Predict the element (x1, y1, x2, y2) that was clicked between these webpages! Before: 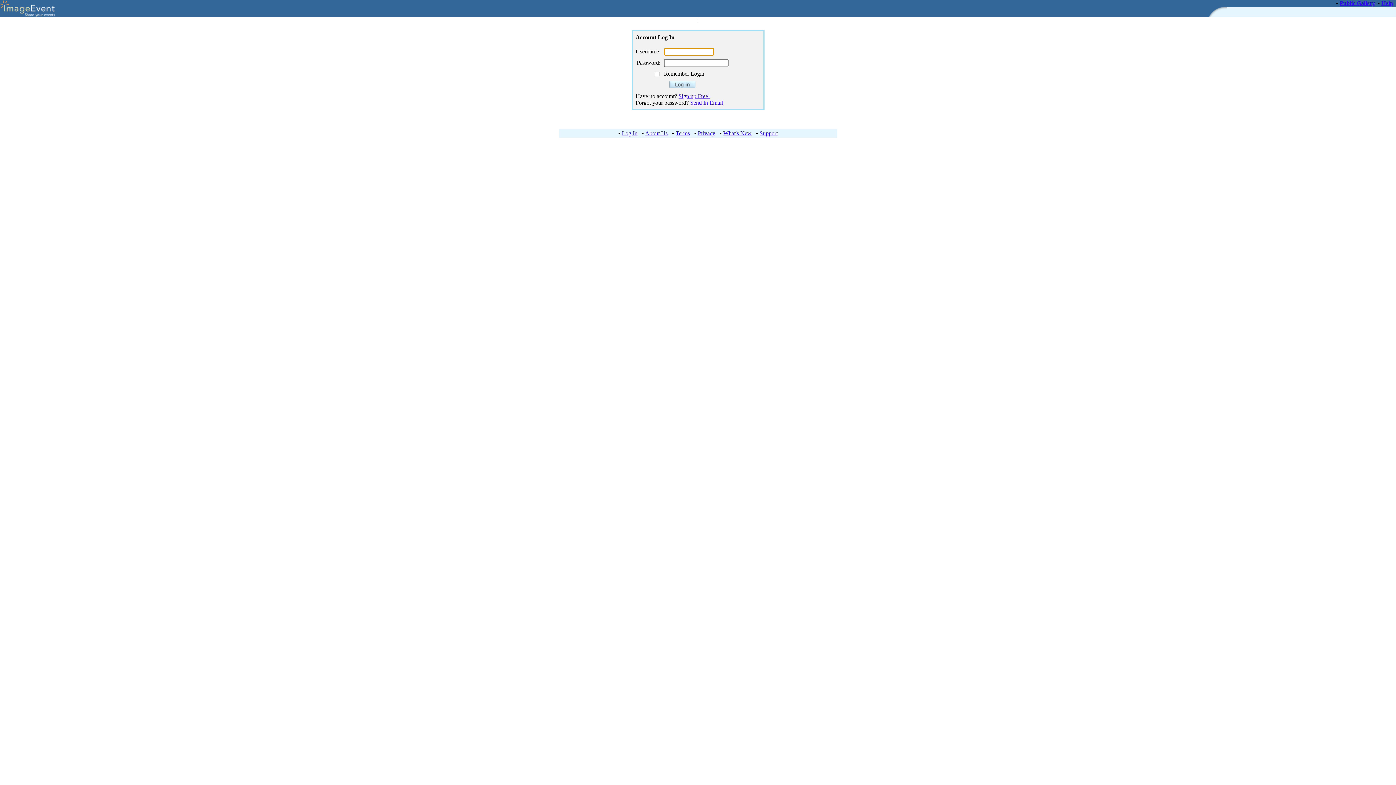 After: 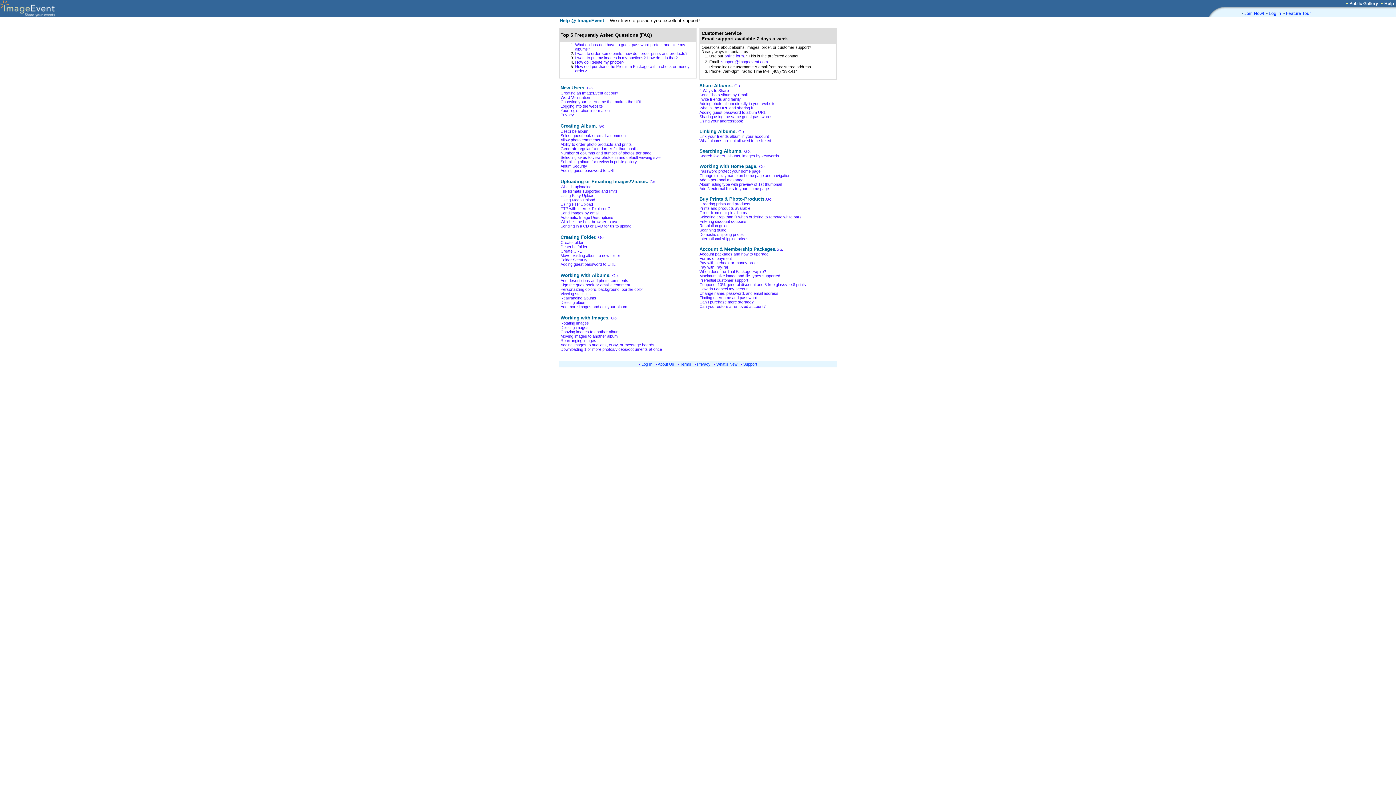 Action: bbox: (1381, 0, 1393, 6) label: Help